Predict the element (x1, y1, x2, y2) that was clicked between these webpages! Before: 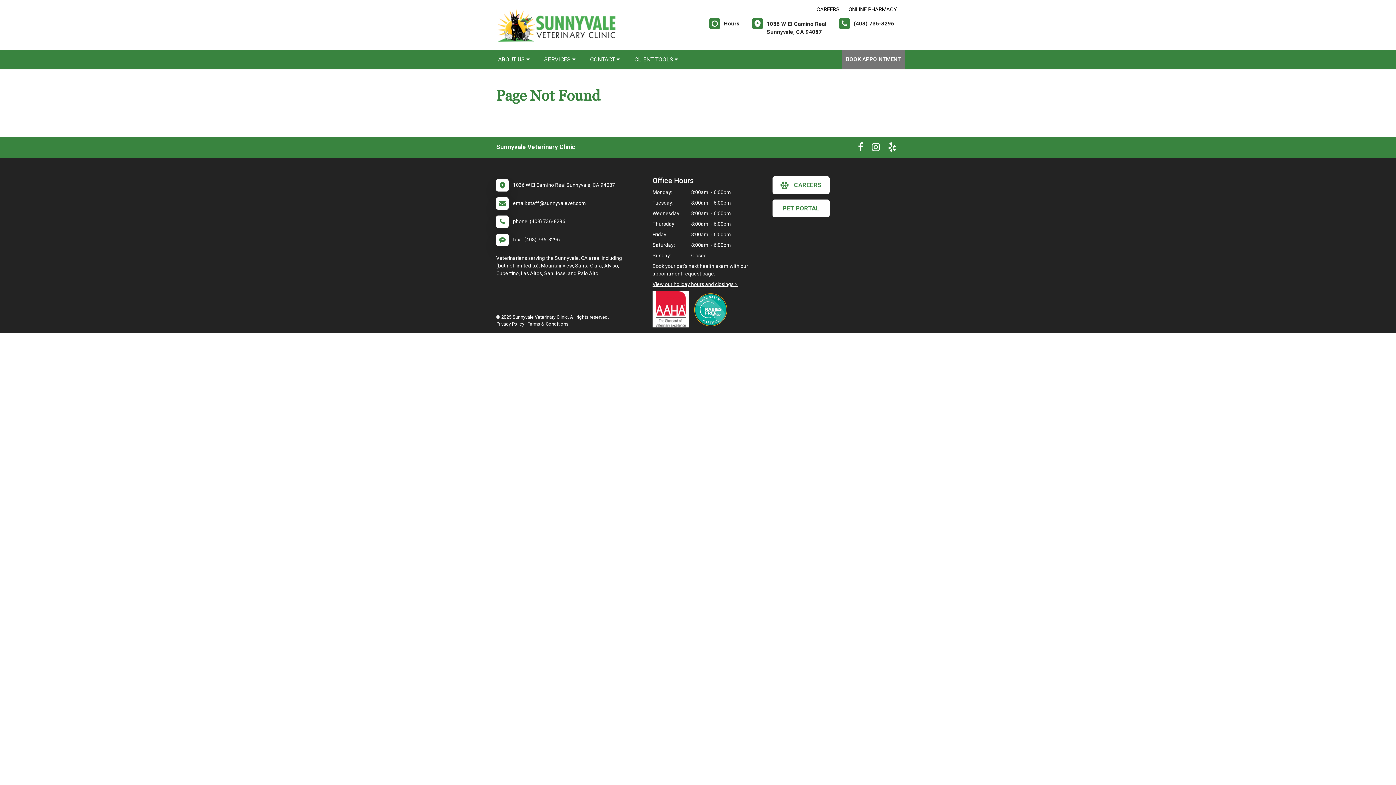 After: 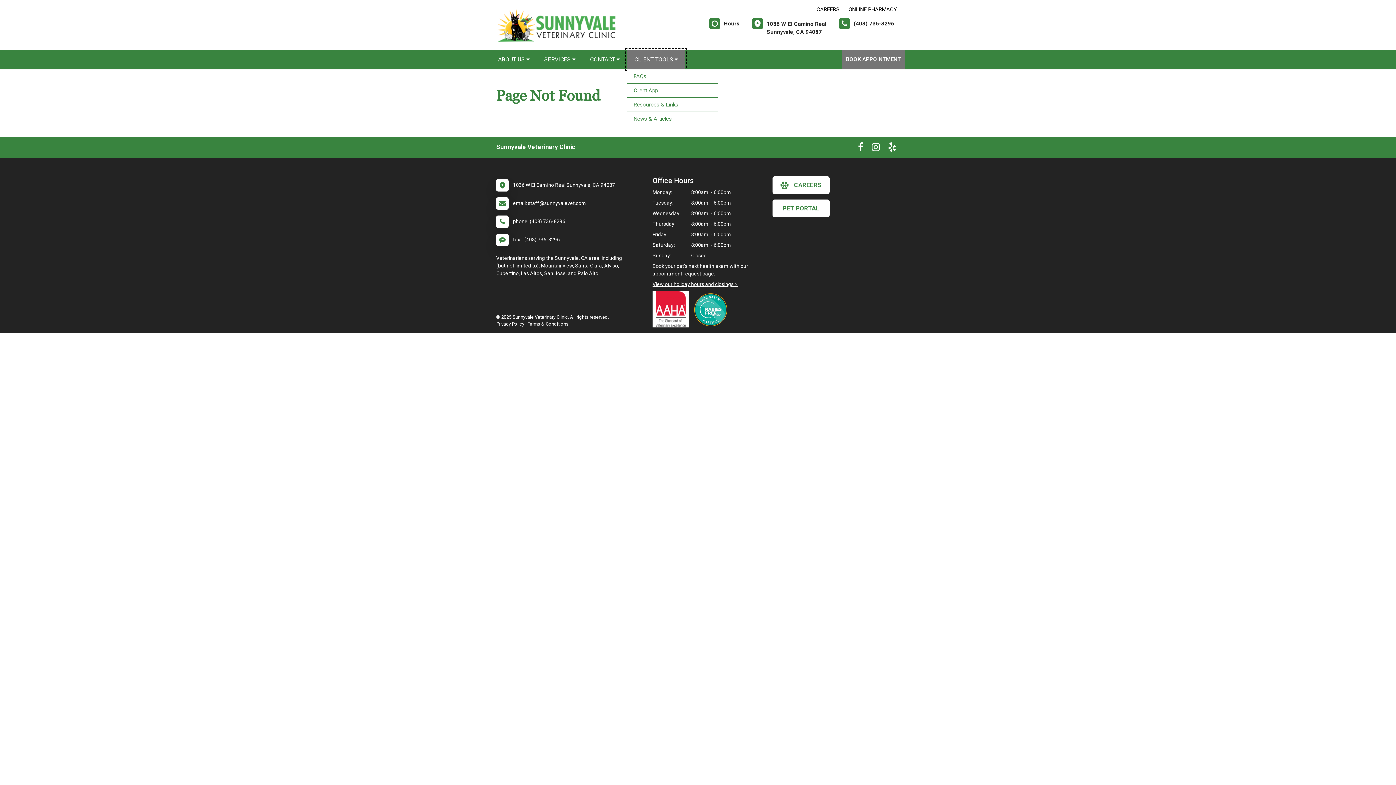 Action: label: CLIENT TOOLS  bbox: (627, 49, 685, 69)